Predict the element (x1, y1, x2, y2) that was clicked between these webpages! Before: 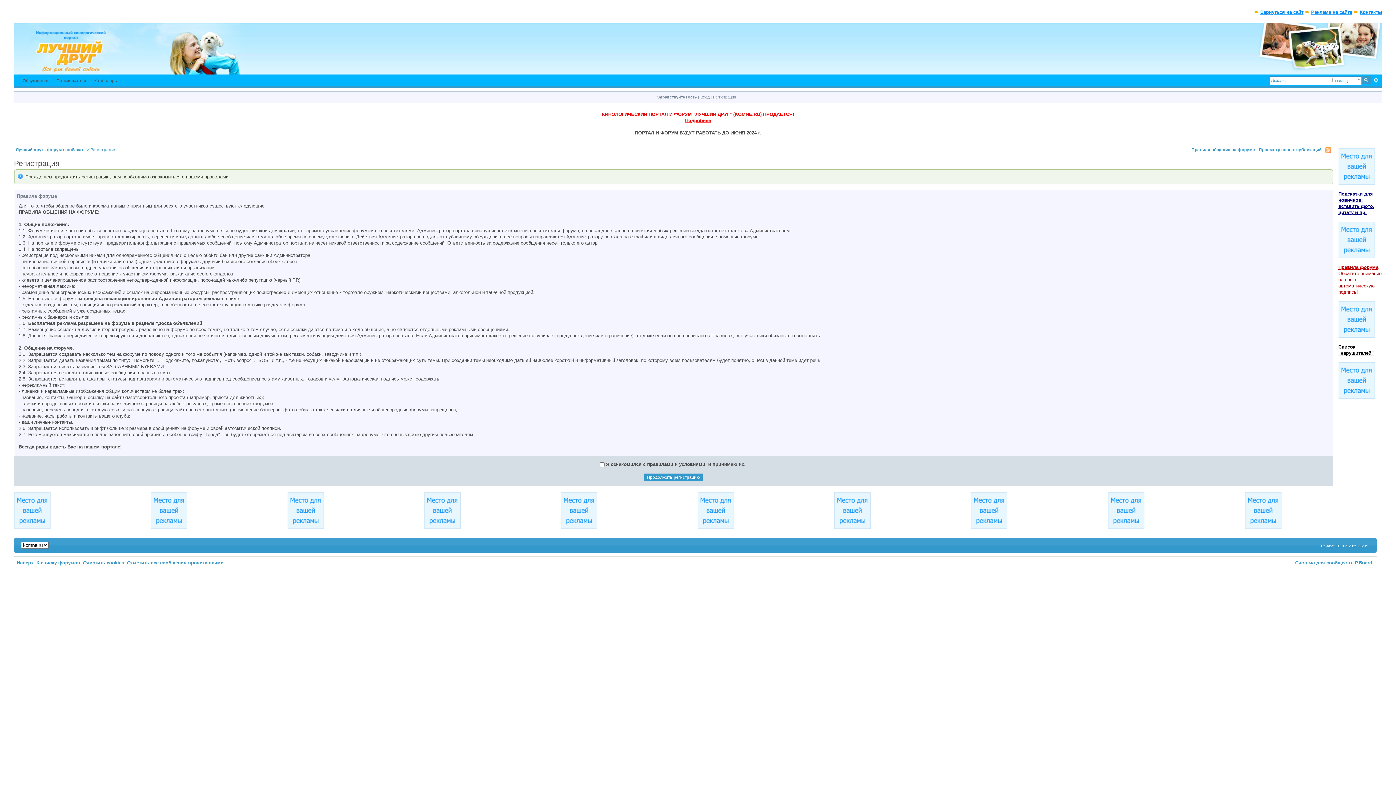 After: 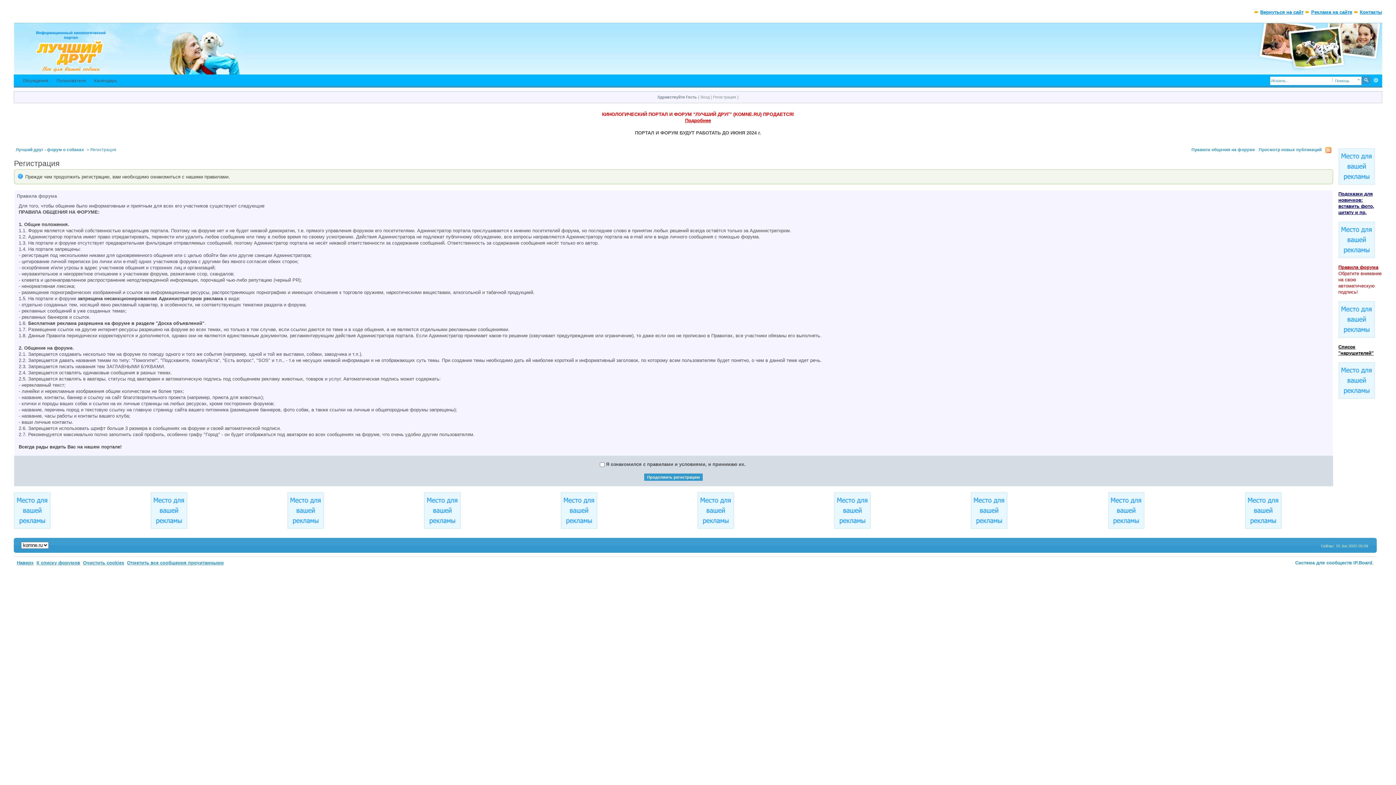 Action: bbox: (287, 507, 323, 513)